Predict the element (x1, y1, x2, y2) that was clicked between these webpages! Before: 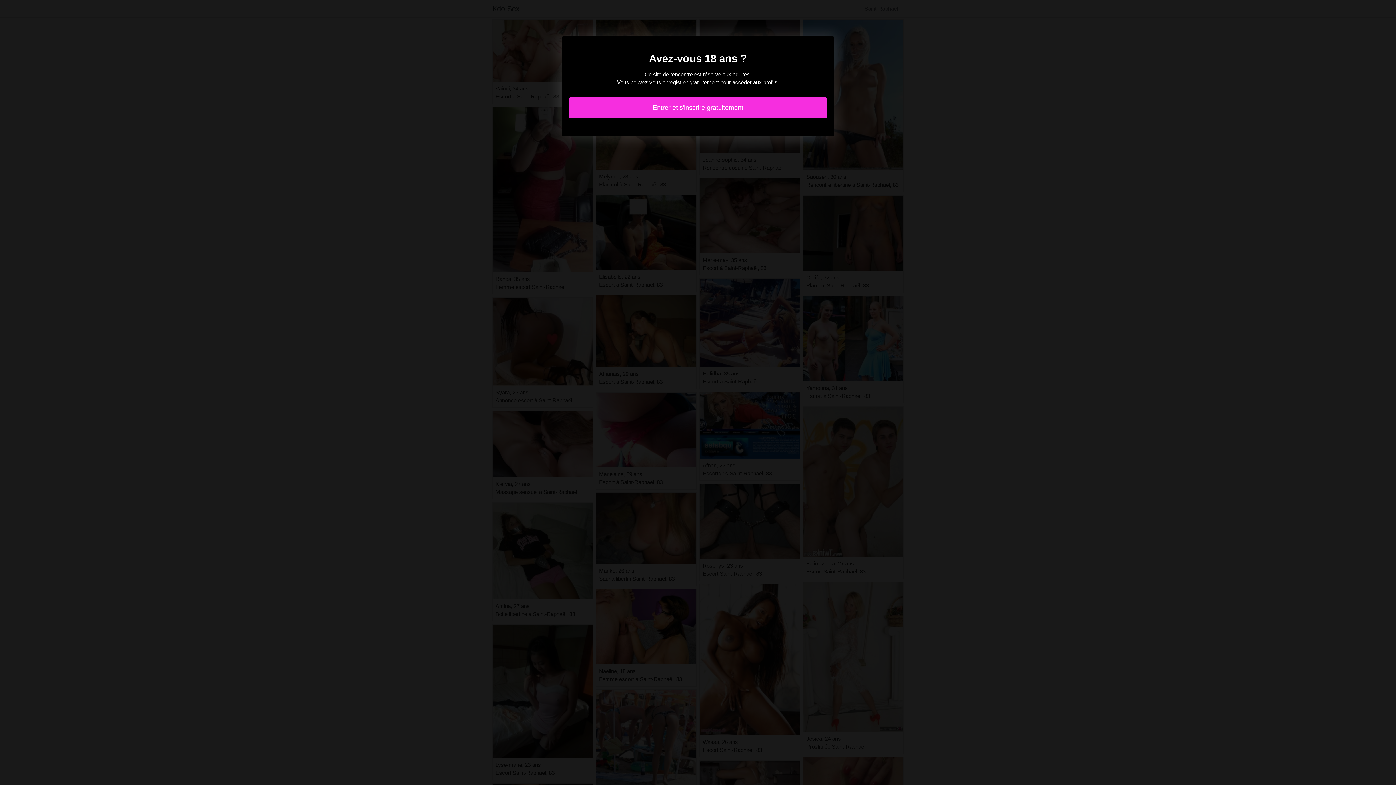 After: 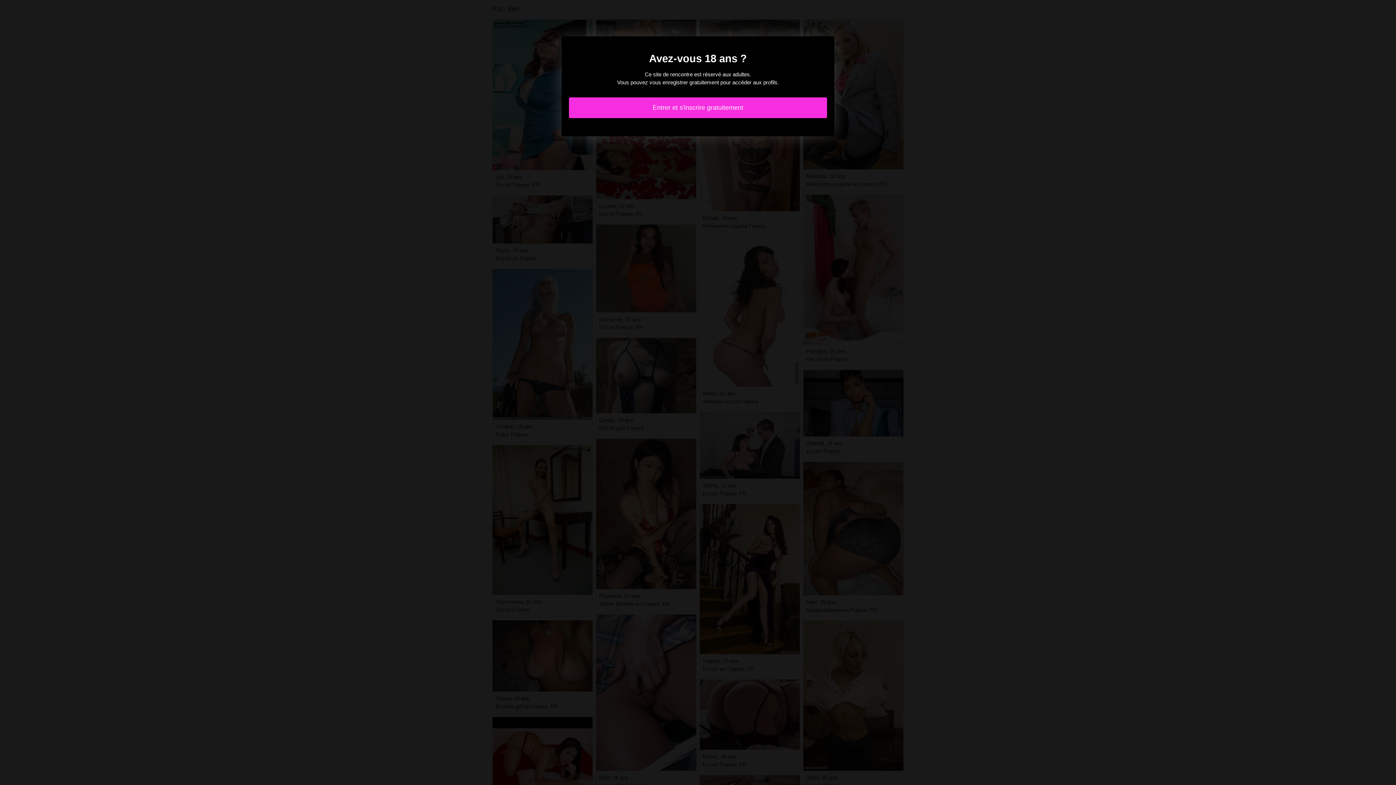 Action: label: Entrer et s'inscrire gratuitement bbox: (569, 97, 827, 118)